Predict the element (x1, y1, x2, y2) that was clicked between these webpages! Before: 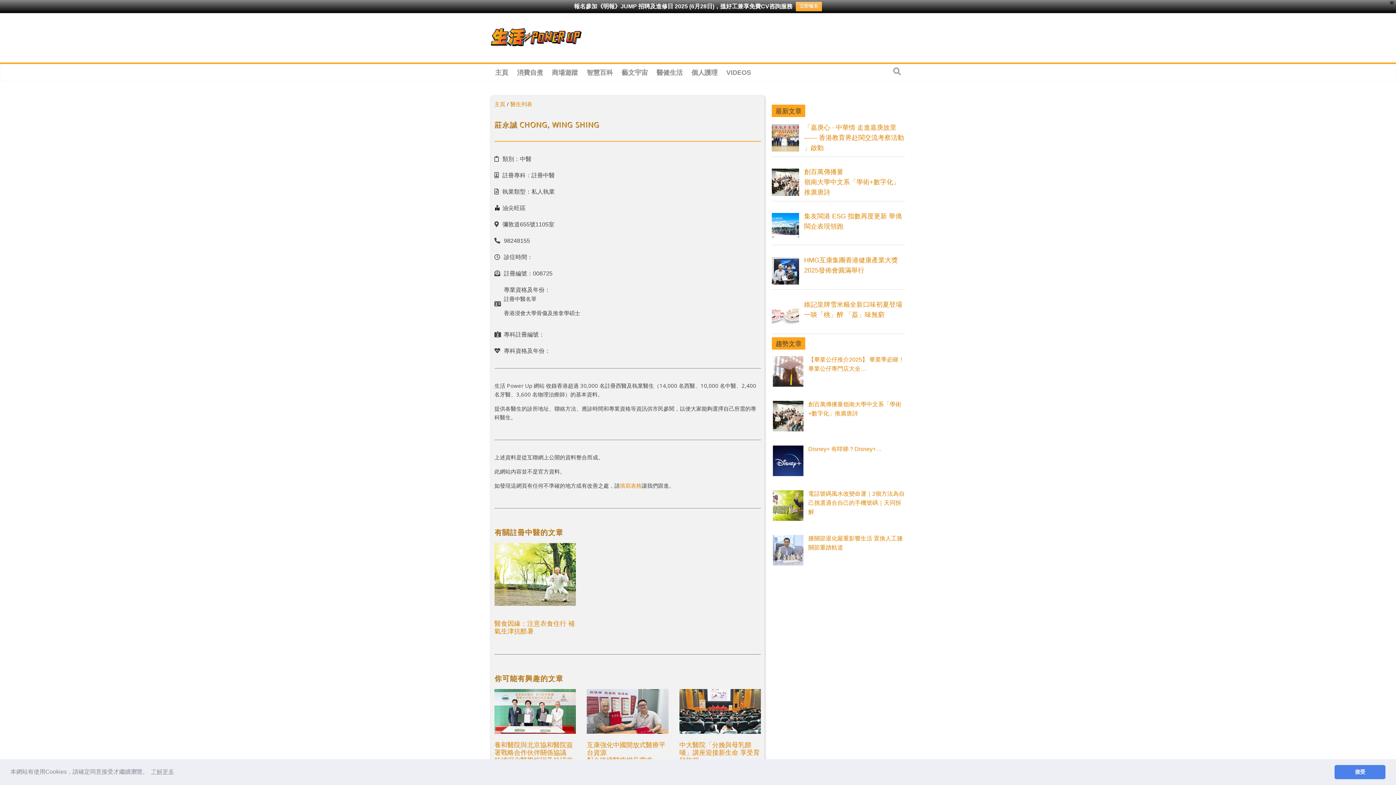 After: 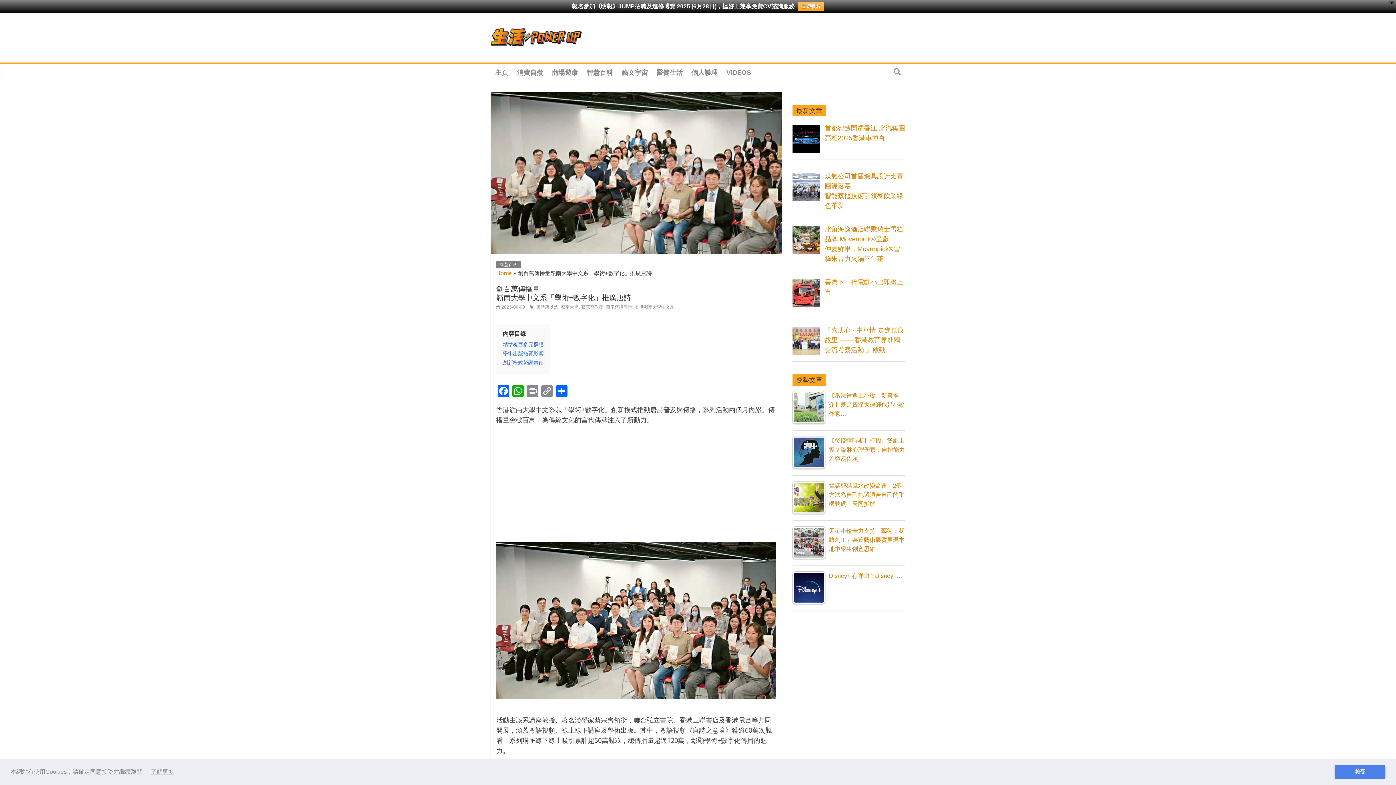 Action: label: 創百萬傳播量
嶺南大學中文系「學術+數字化」推廣唐詩 bbox: (804, 259, 899, 286)